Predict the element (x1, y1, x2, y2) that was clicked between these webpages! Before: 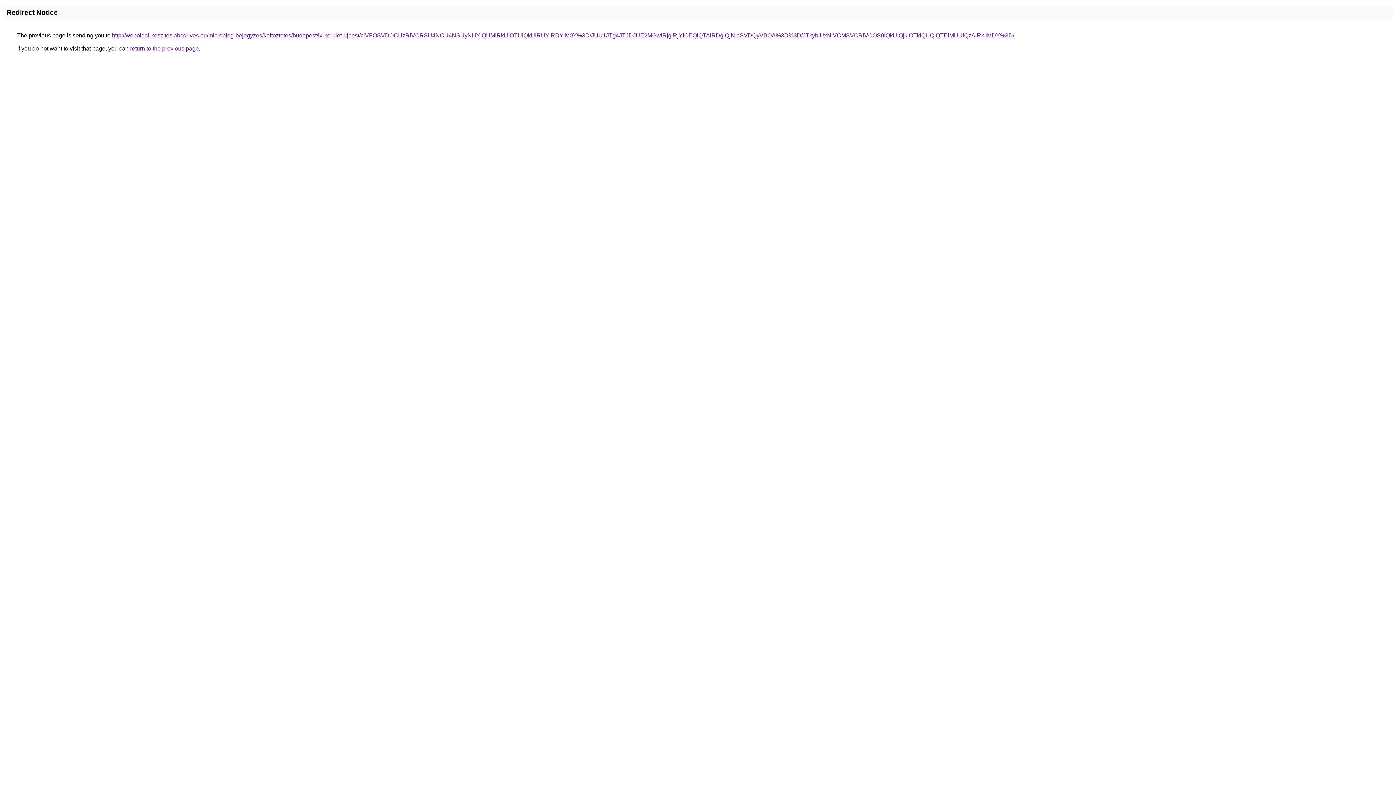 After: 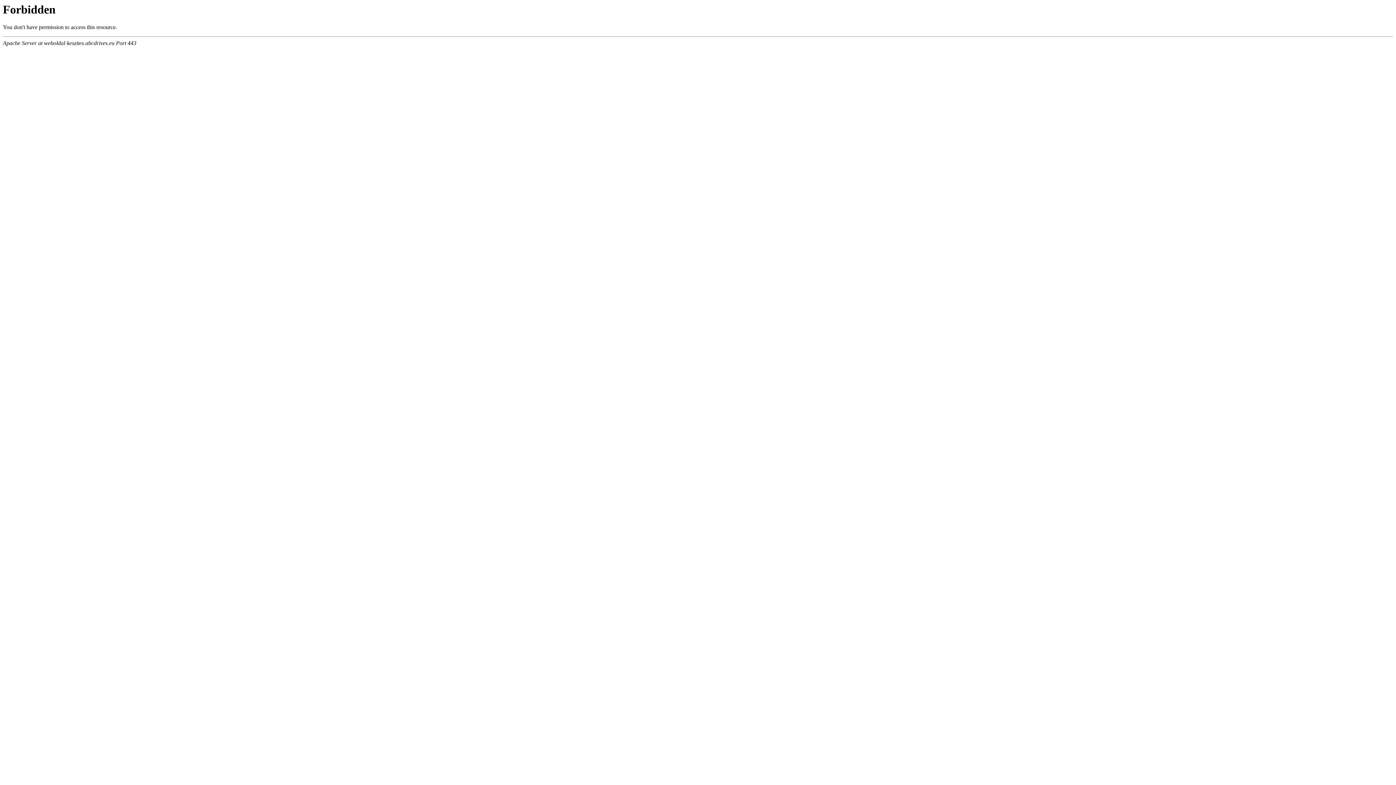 Action: bbox: (112, 32, 1014, 38) label: http://weboldal-keszites.abcdrives.eu/microblog-bejegyzes/koltoztetes/budapest/iv-kerulet-ujpest/ciVFOSVDOCUzRiVCRSU4NCU4NSUyNHYlQUMlRkUlOTUlQkUlRUYlRDYlM0Y%3D/JUU1JTg4JTJDJUE2MGwlRjglRjYlOEQlQTAlRDglQjNIaSVDQyVBOA%3D%3D/JTkybiUxNiVCMSVCRiVCOS0lQkUlQjklOTklQUQlQTElMUUlQzAlRkIlMDY%3D/